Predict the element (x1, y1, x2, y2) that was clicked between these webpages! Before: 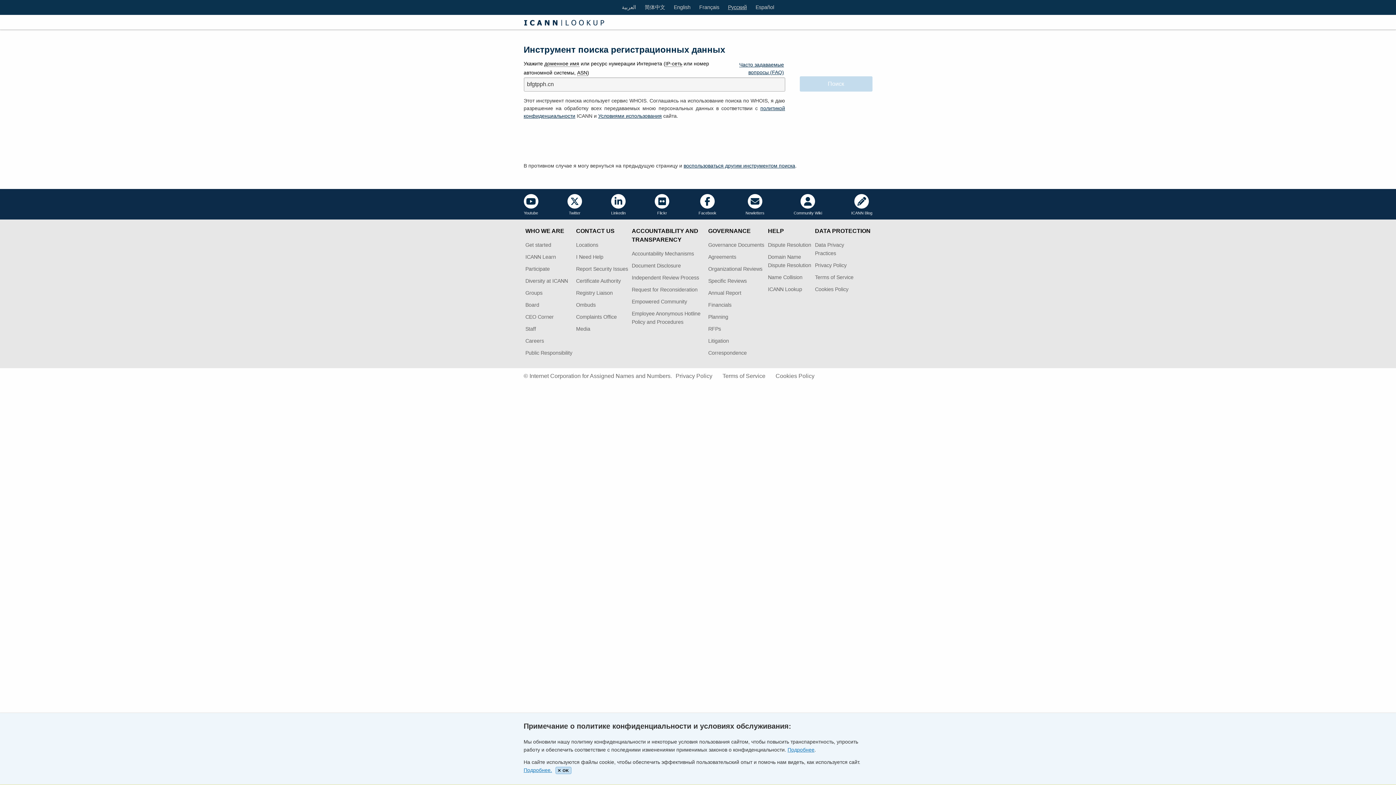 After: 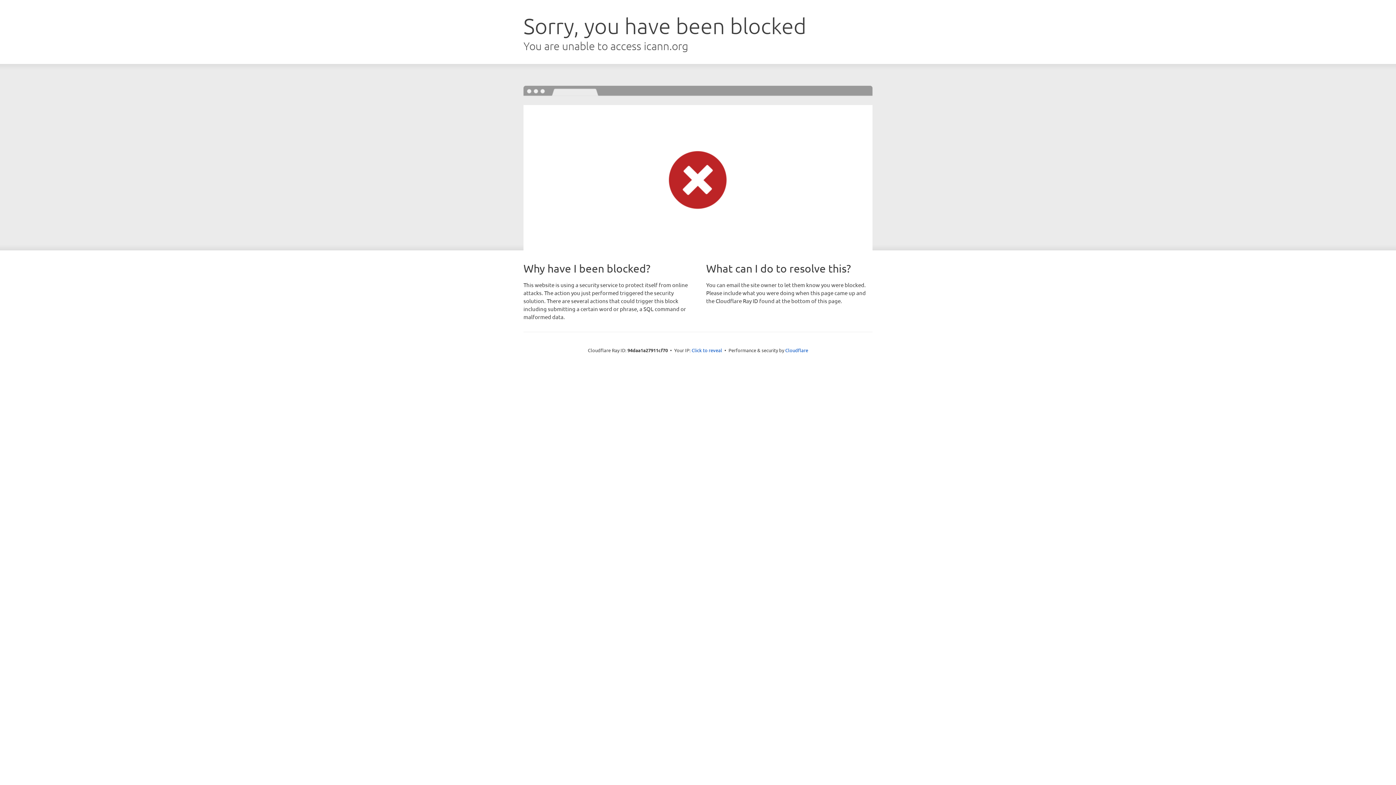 Action: label: Financials bbox: (708, 302, 731, 307)